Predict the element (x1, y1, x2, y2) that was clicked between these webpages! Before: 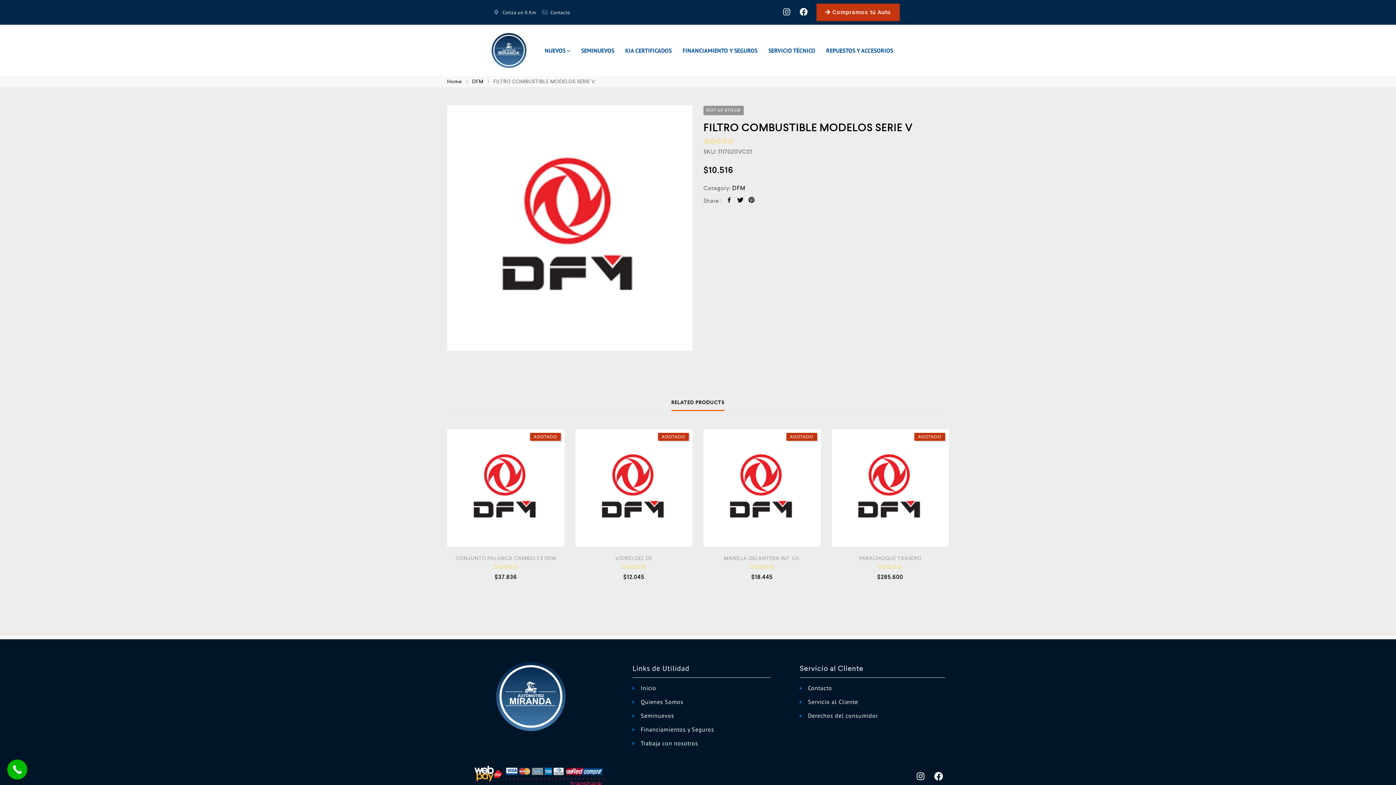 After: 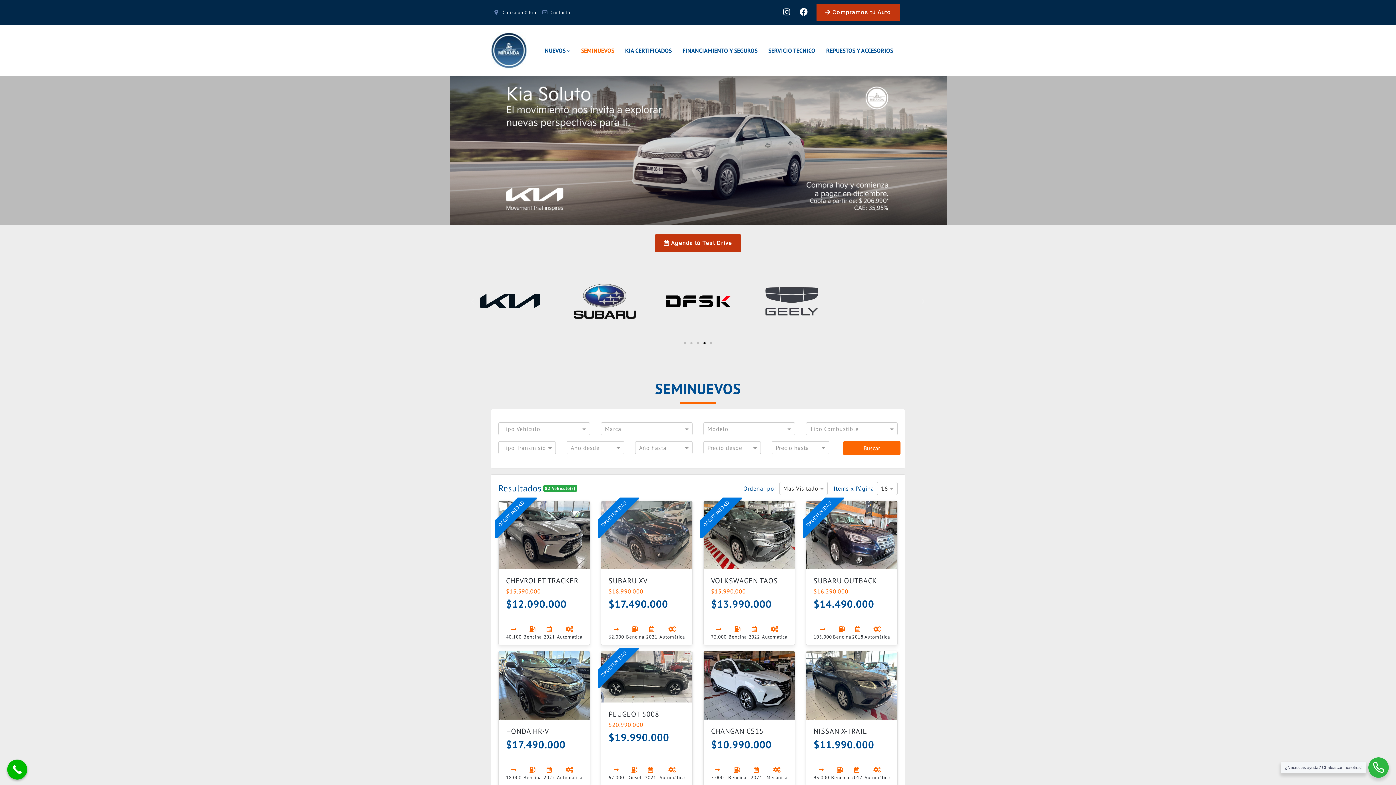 Action: bbox: (632, 683, 770, 692) label: Inicio